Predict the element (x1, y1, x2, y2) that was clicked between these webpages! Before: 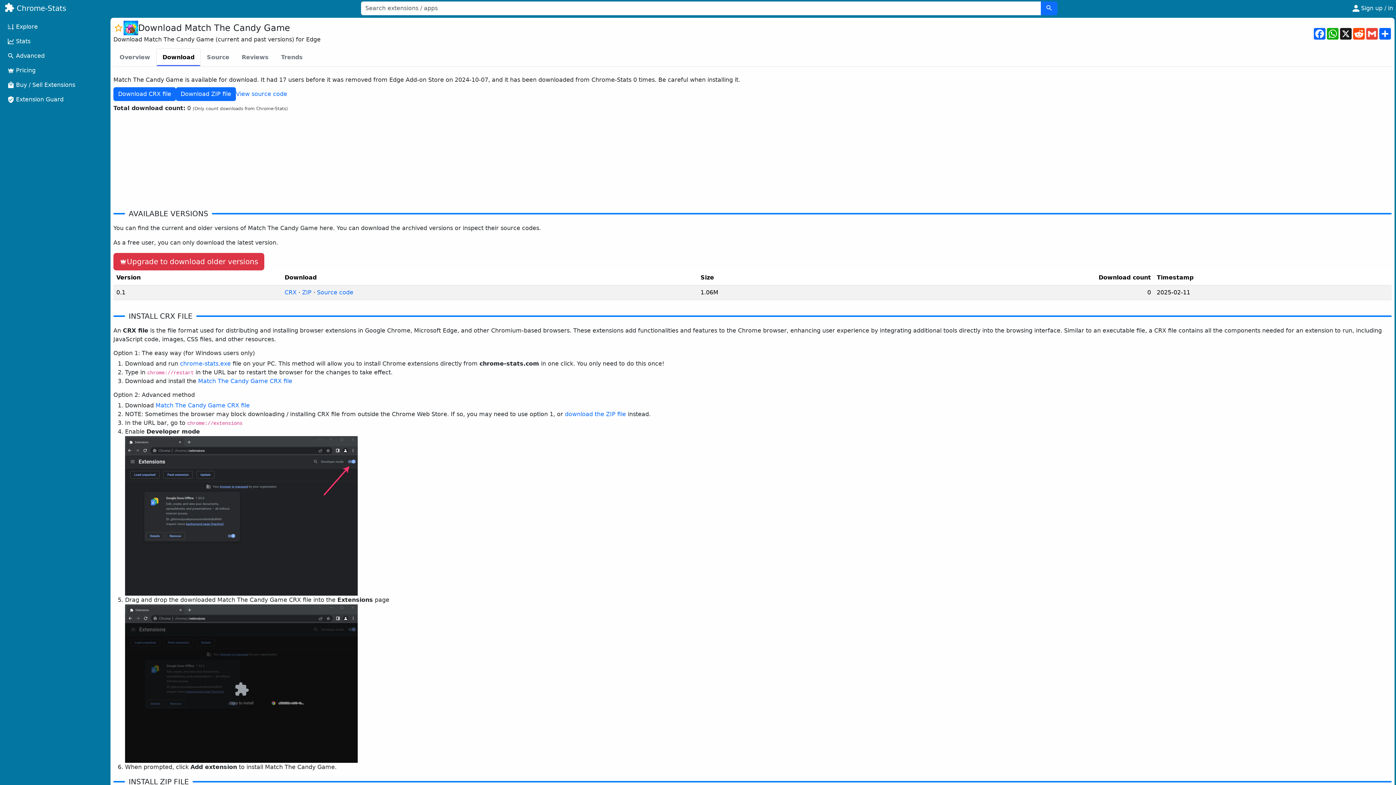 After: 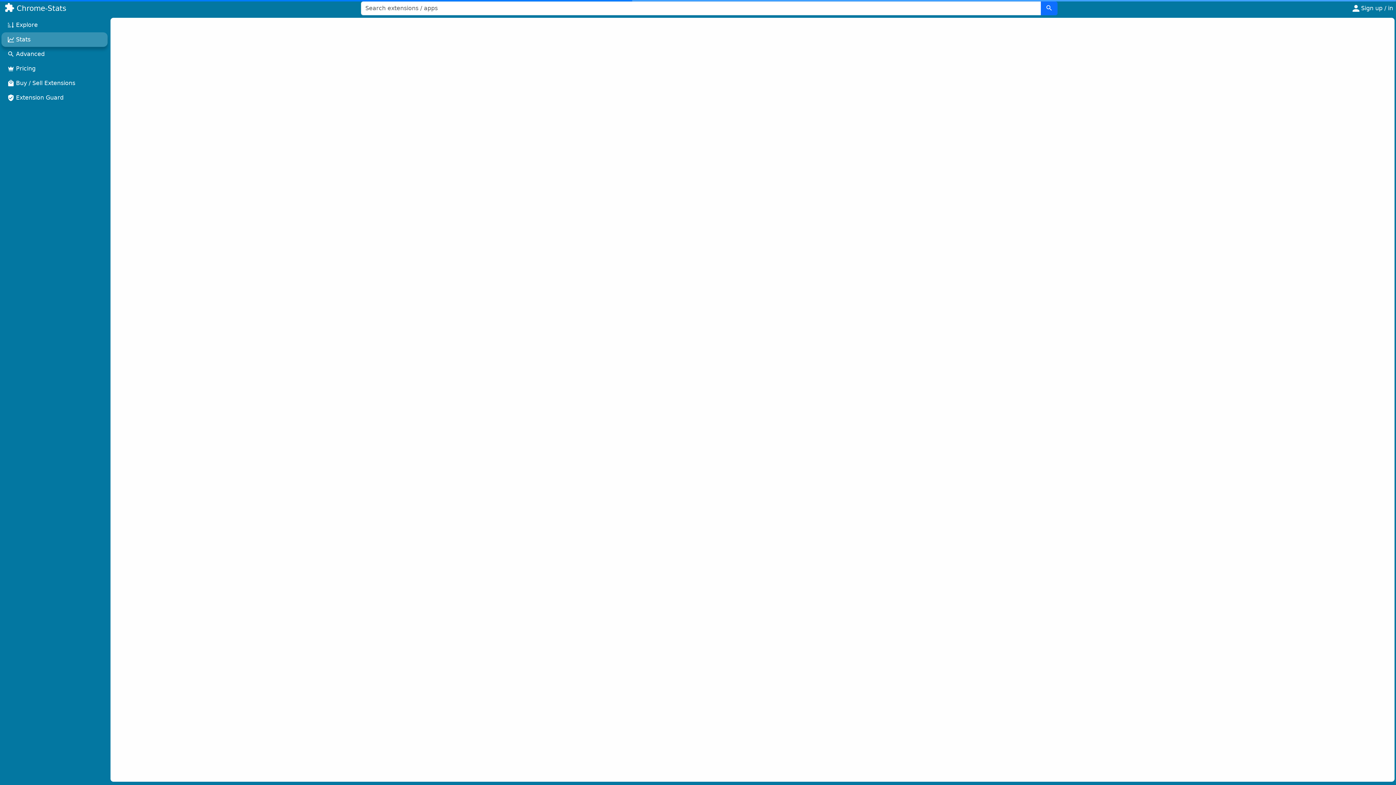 Action: bbox: (1, 34, 107, 48) label: Stats